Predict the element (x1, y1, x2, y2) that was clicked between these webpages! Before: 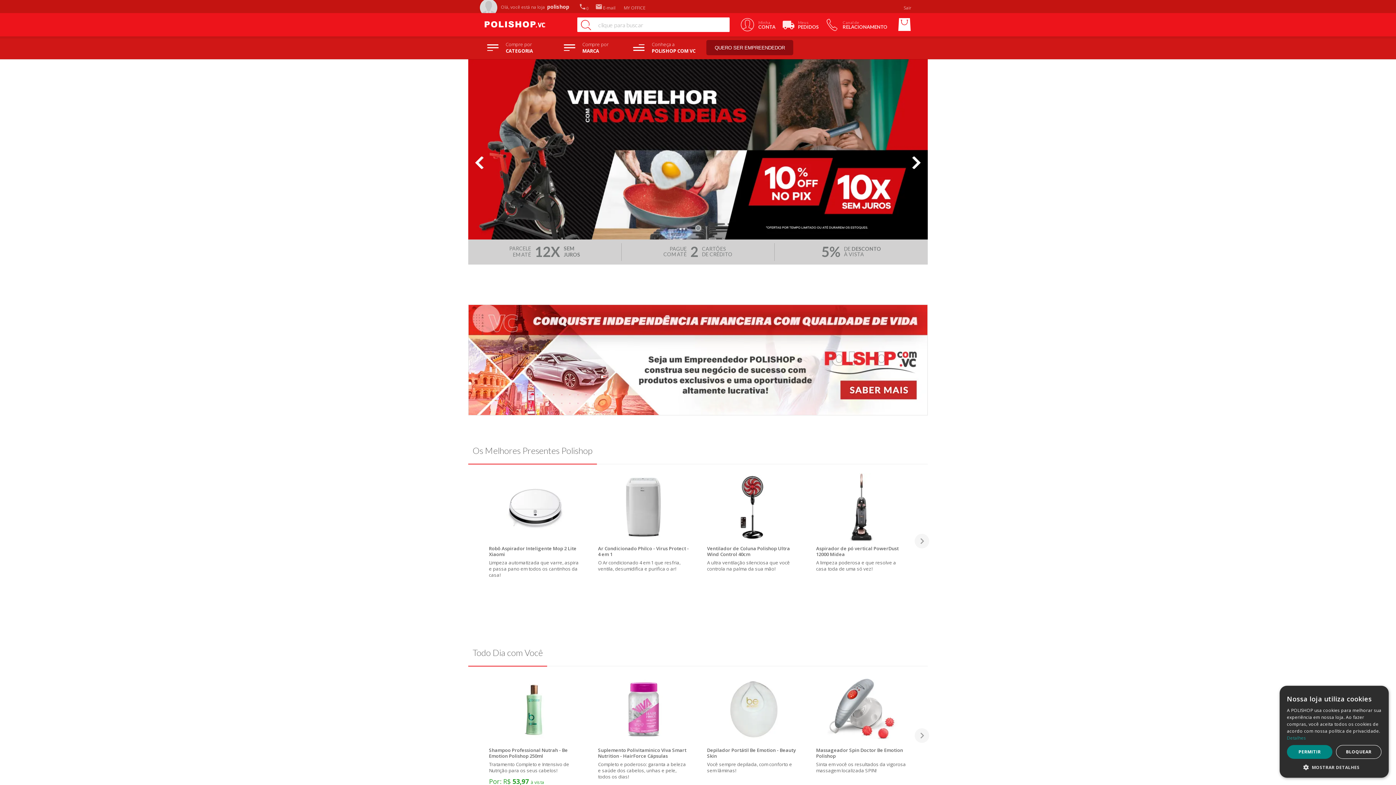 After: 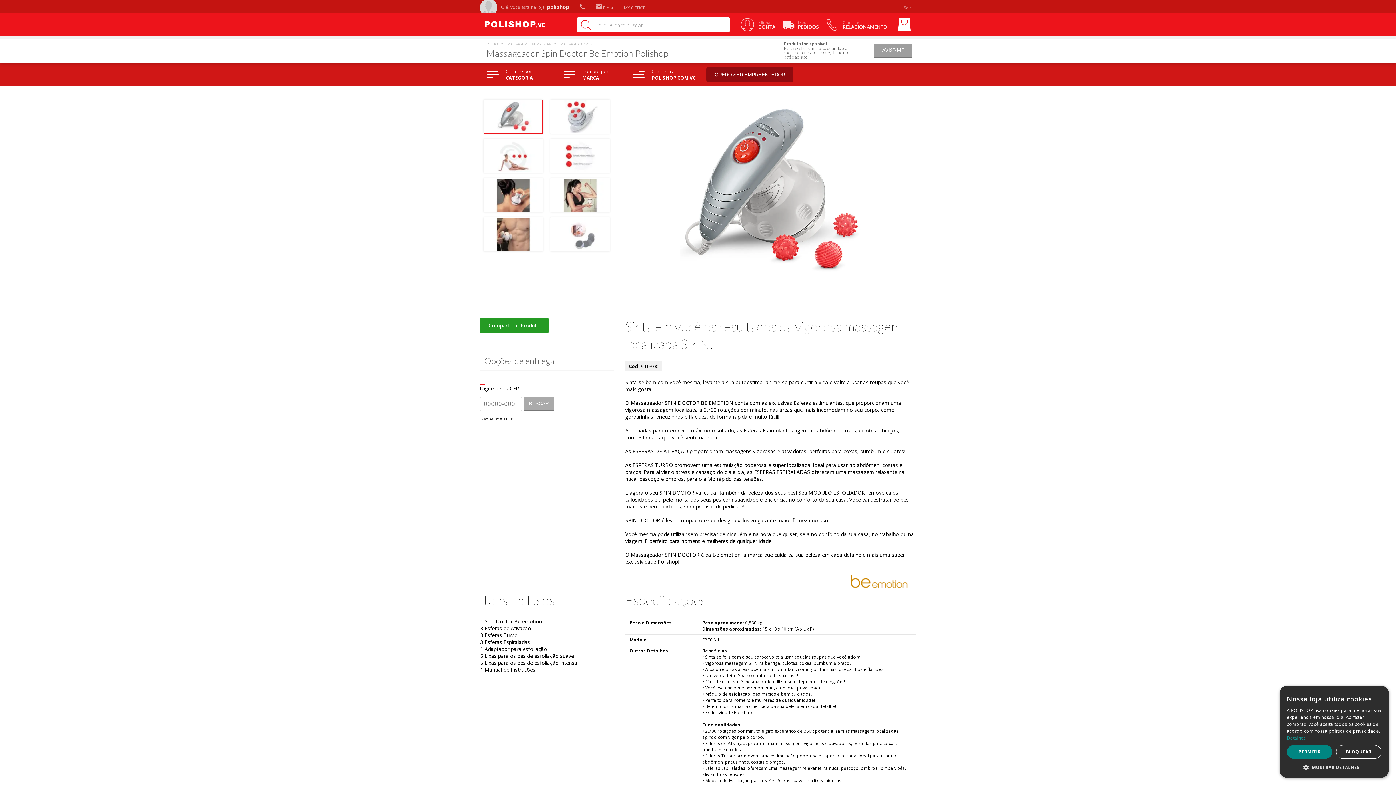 Action: label: Sinta em você os resultados da vigorosa massagem localizada SPIN! bbox: (816, 761, 906, 774)